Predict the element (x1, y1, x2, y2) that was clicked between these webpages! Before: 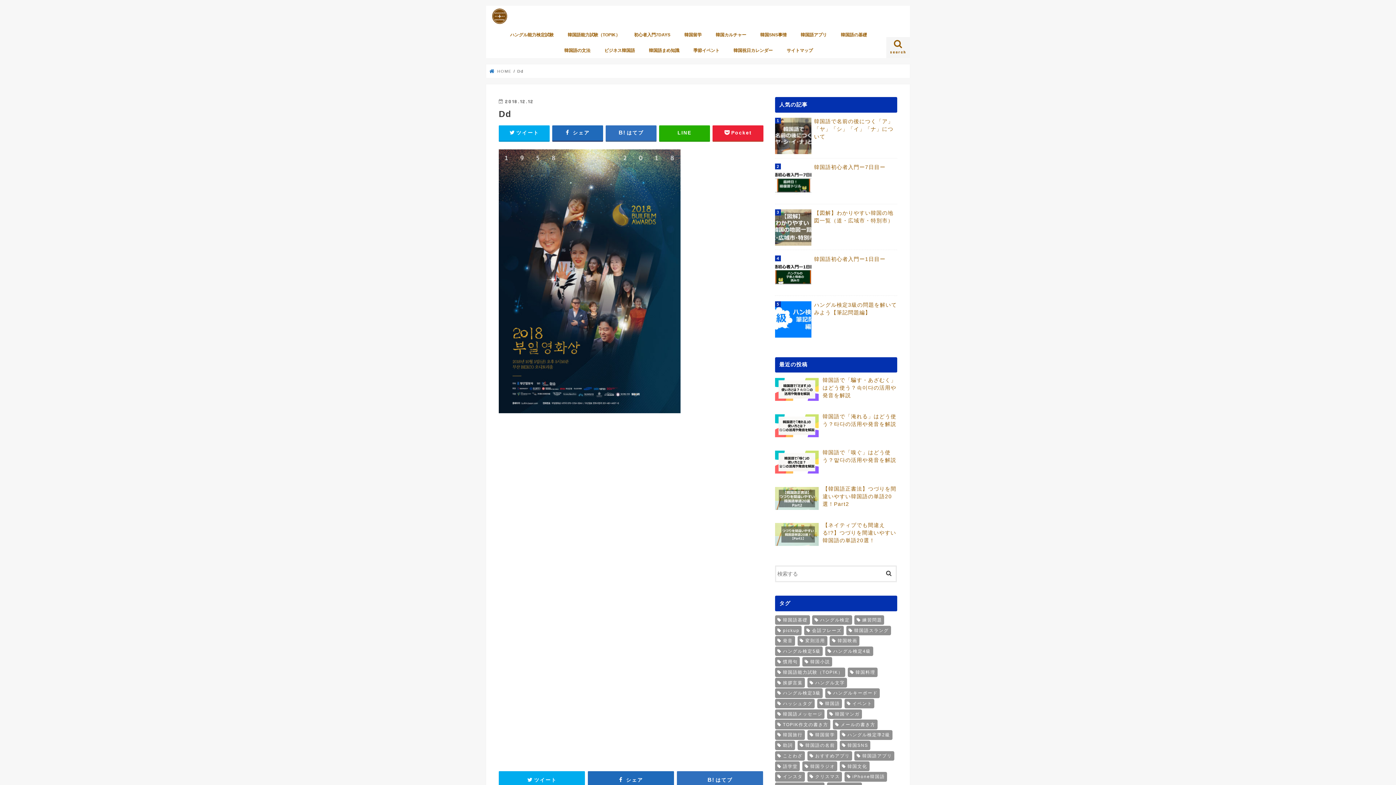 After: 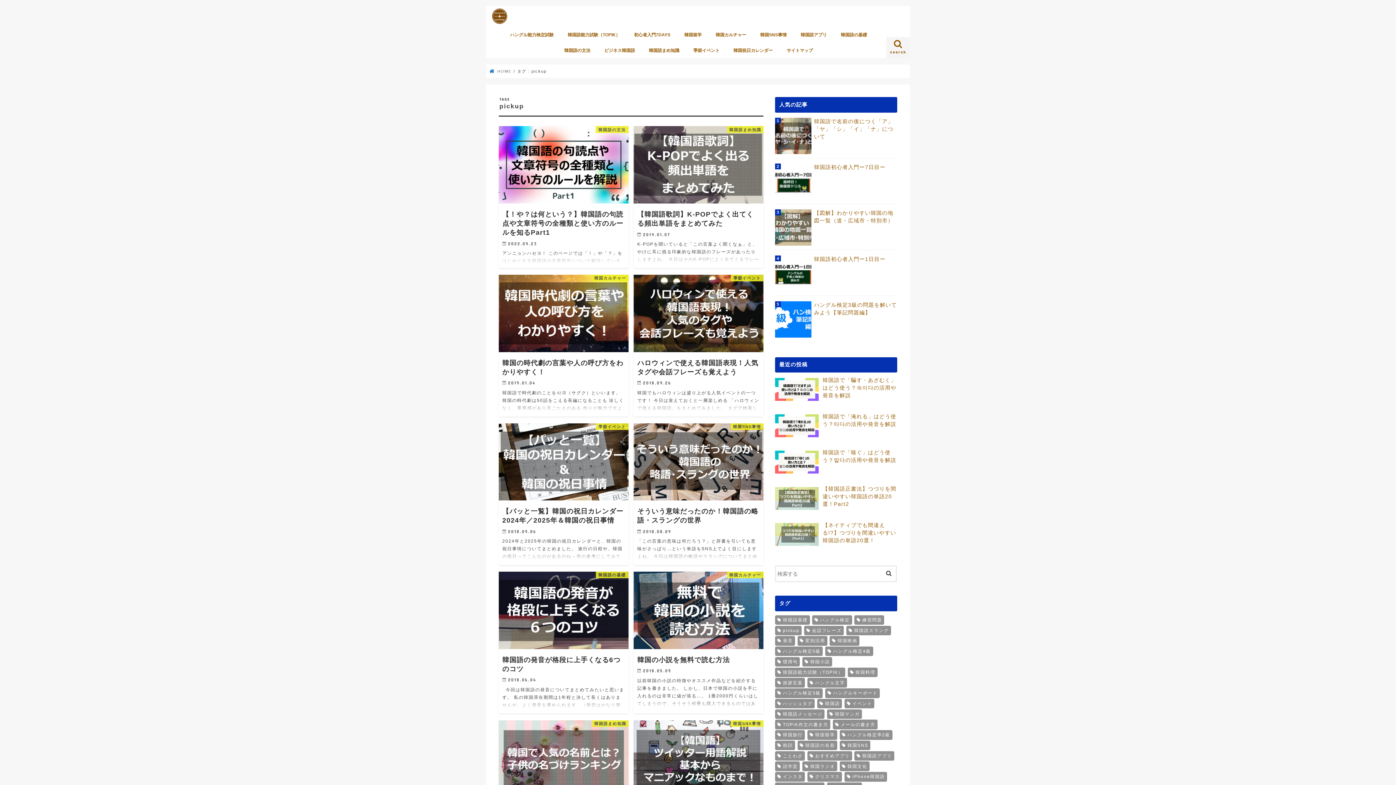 Action: label: pickup (14個の項目) bbox: (775, 626, 801, 635)